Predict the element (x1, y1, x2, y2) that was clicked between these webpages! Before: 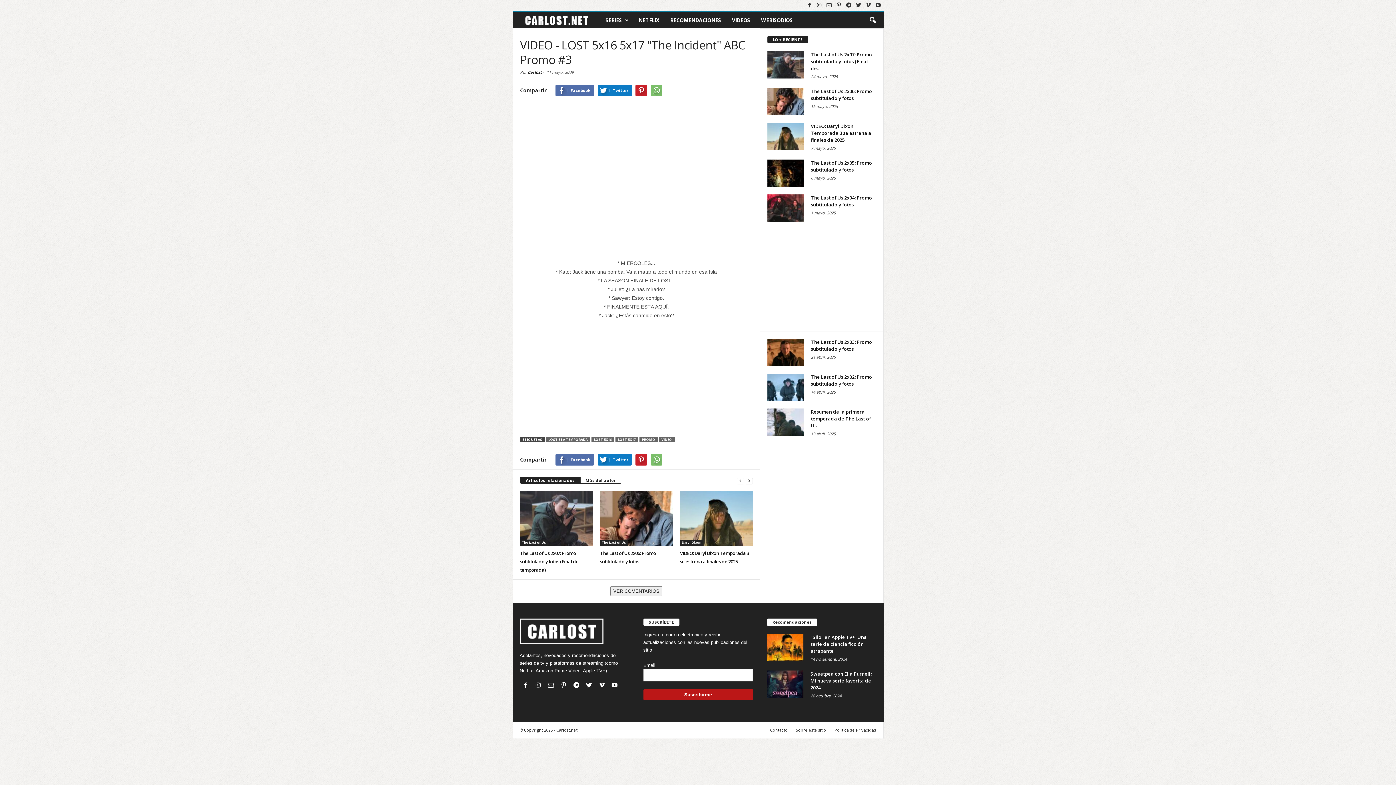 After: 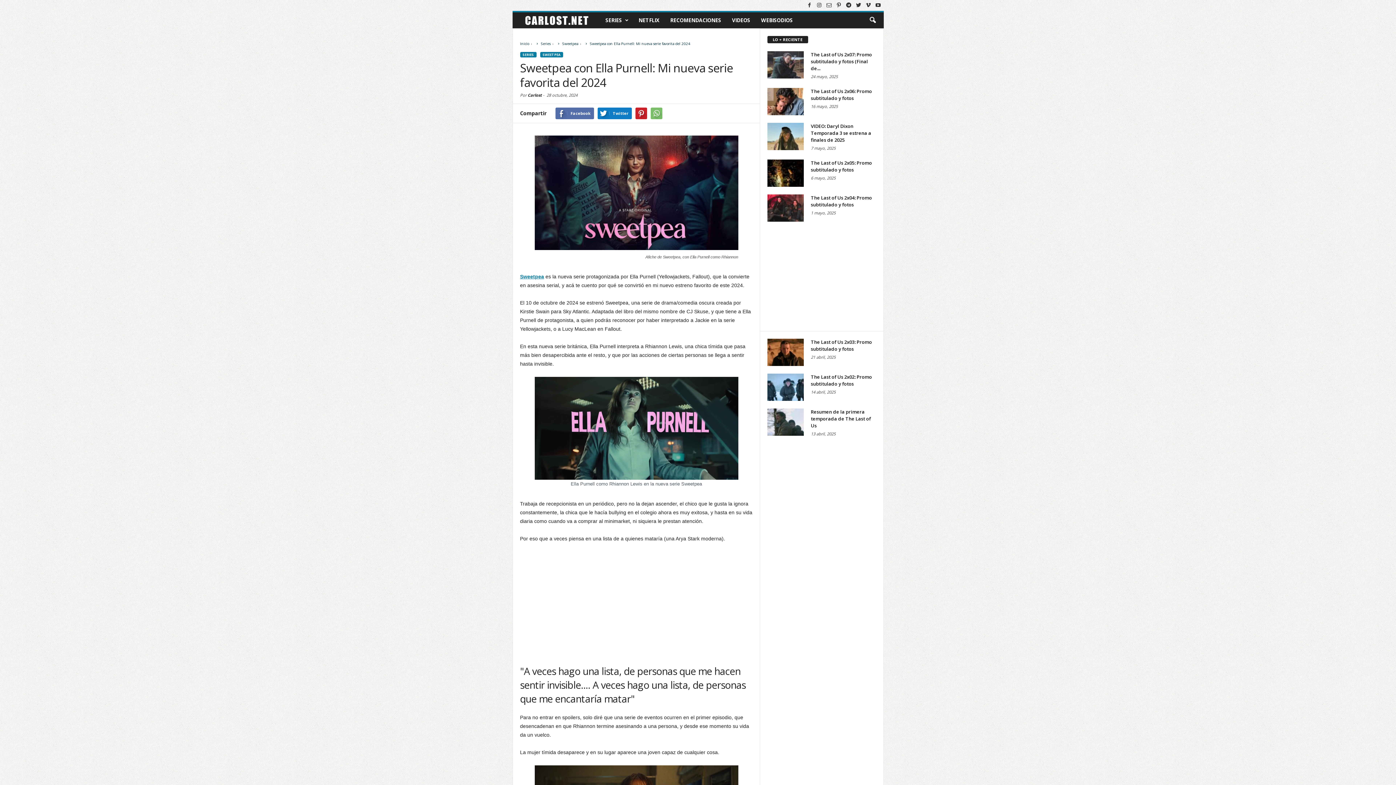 Action: bbox: (767, 670, 803, 698)